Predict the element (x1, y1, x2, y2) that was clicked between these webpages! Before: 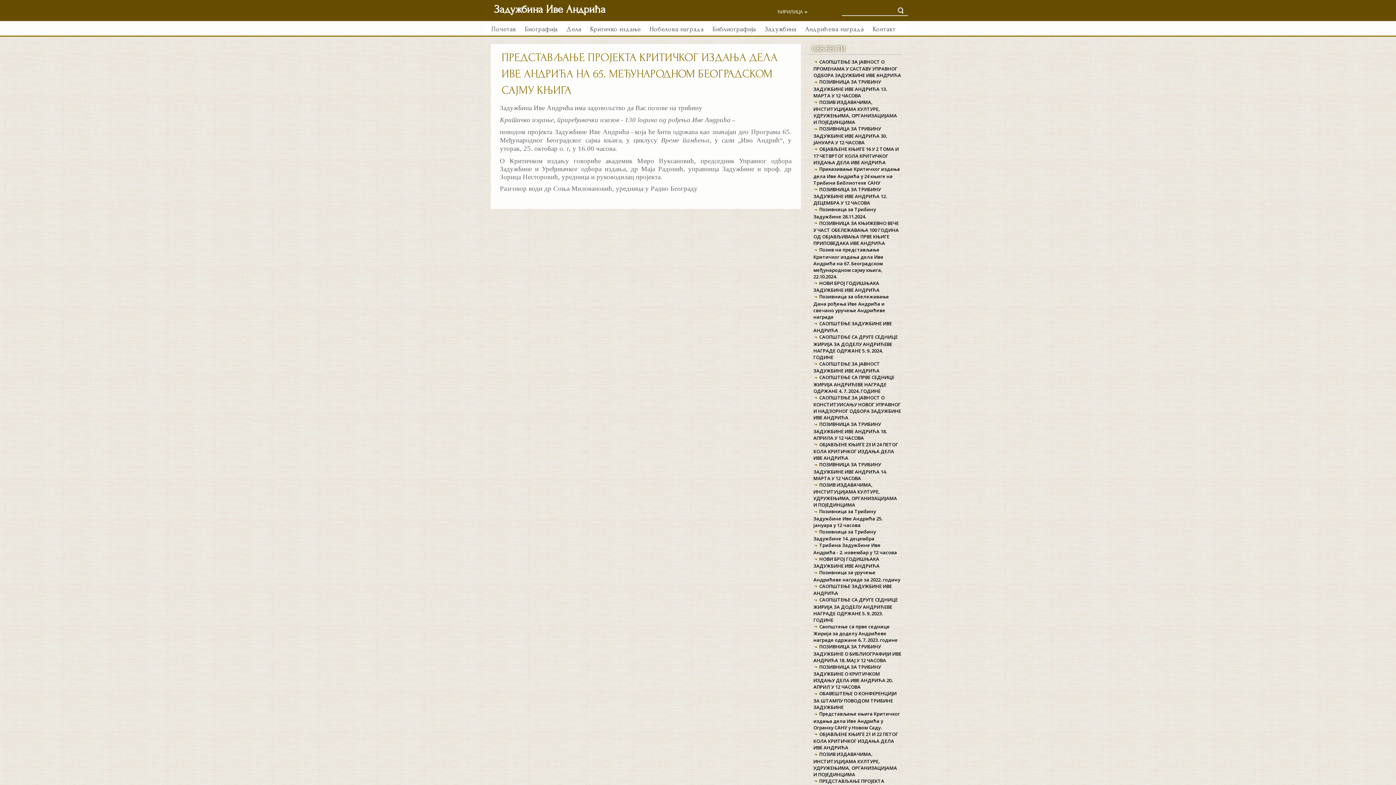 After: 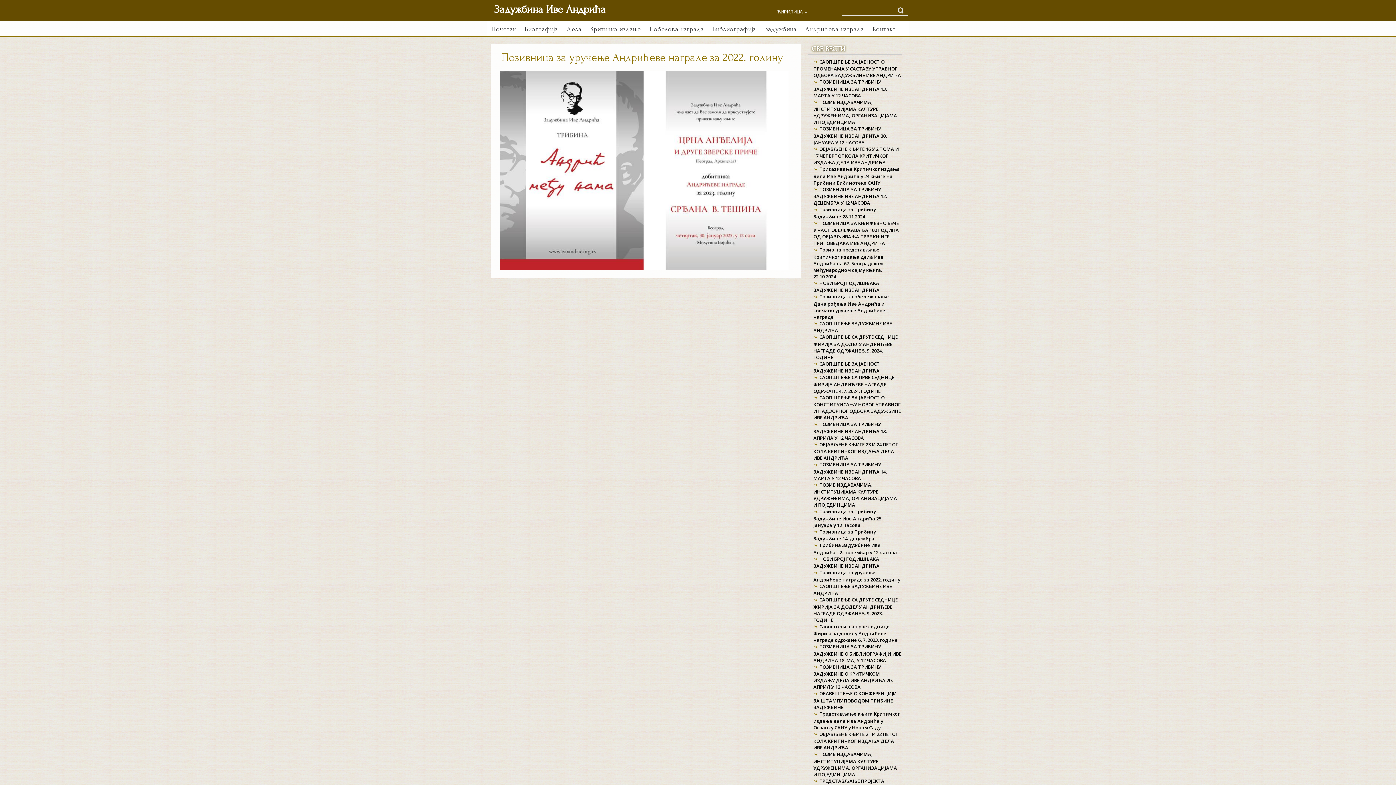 Action: bbox: (813, 569, 900, 583) label: Позивница за уручење Андрићеве награде за 2022. годину